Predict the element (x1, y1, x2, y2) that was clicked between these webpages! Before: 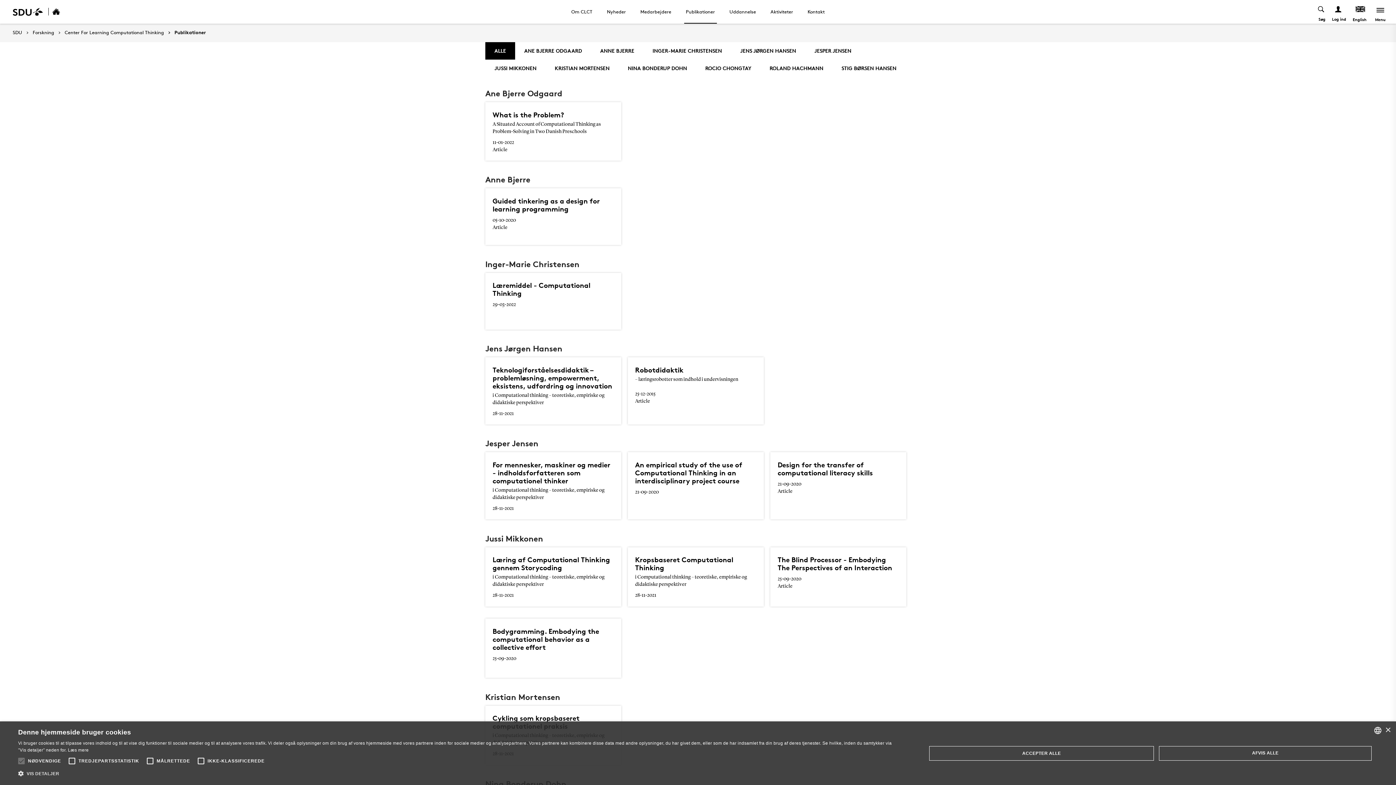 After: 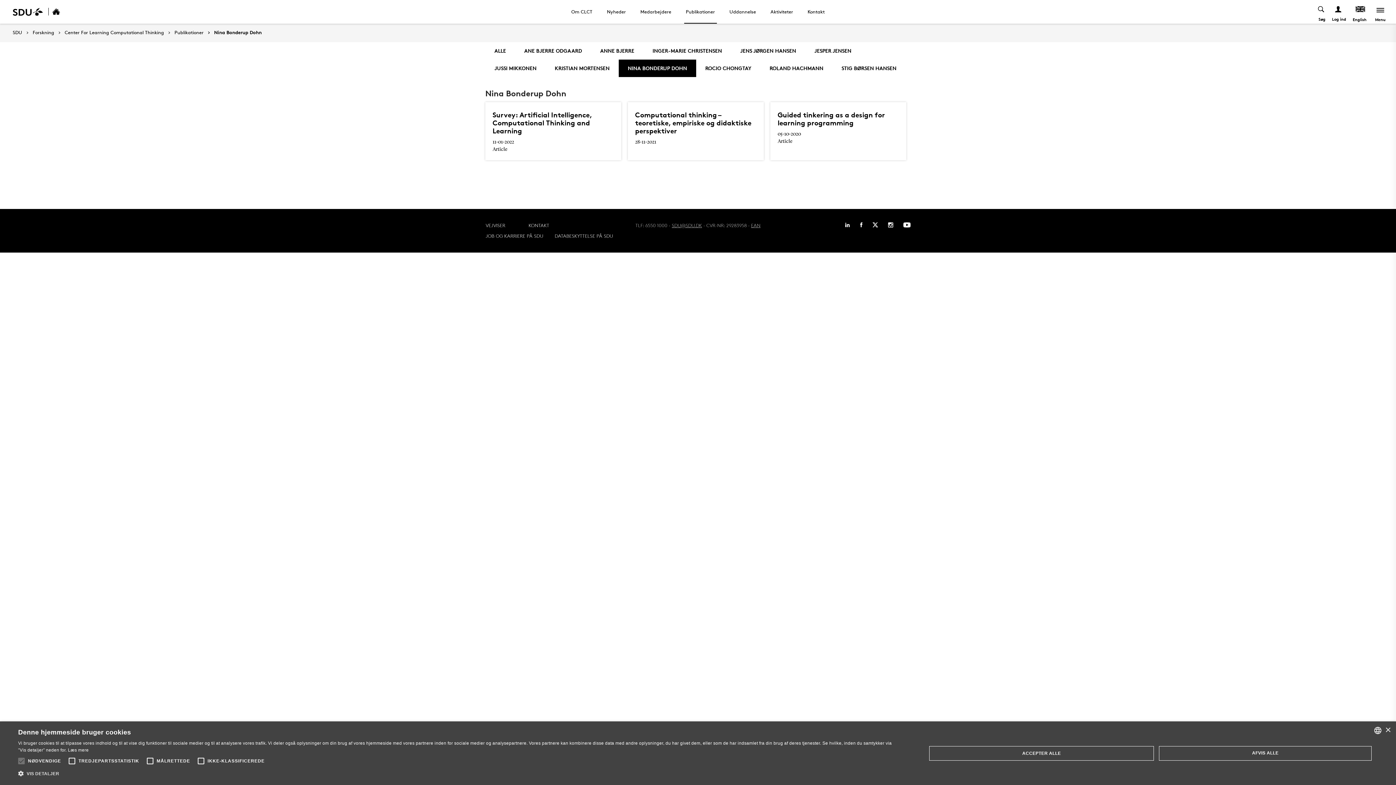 Action: label: NINA BONDERUP DOHN bbox: (618, 59, 696, 77)